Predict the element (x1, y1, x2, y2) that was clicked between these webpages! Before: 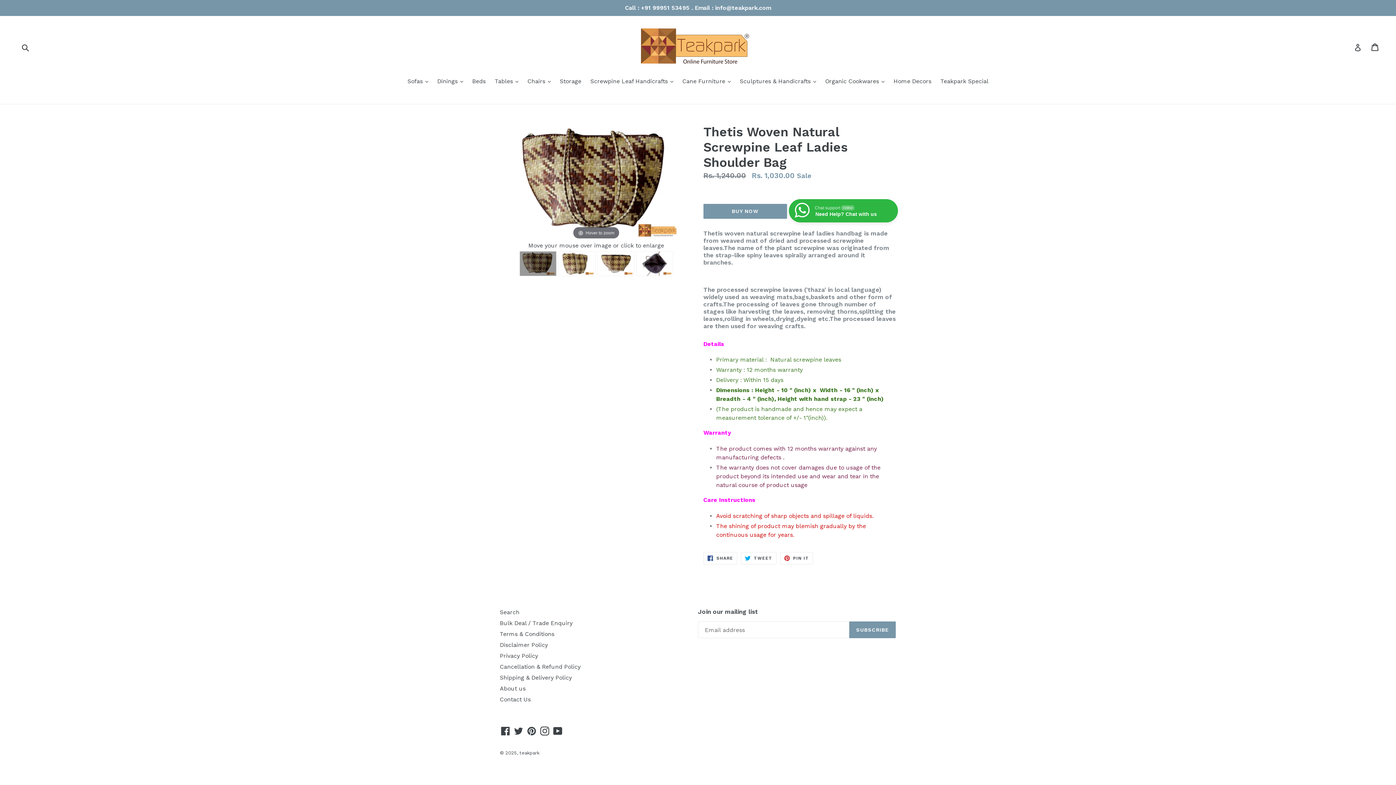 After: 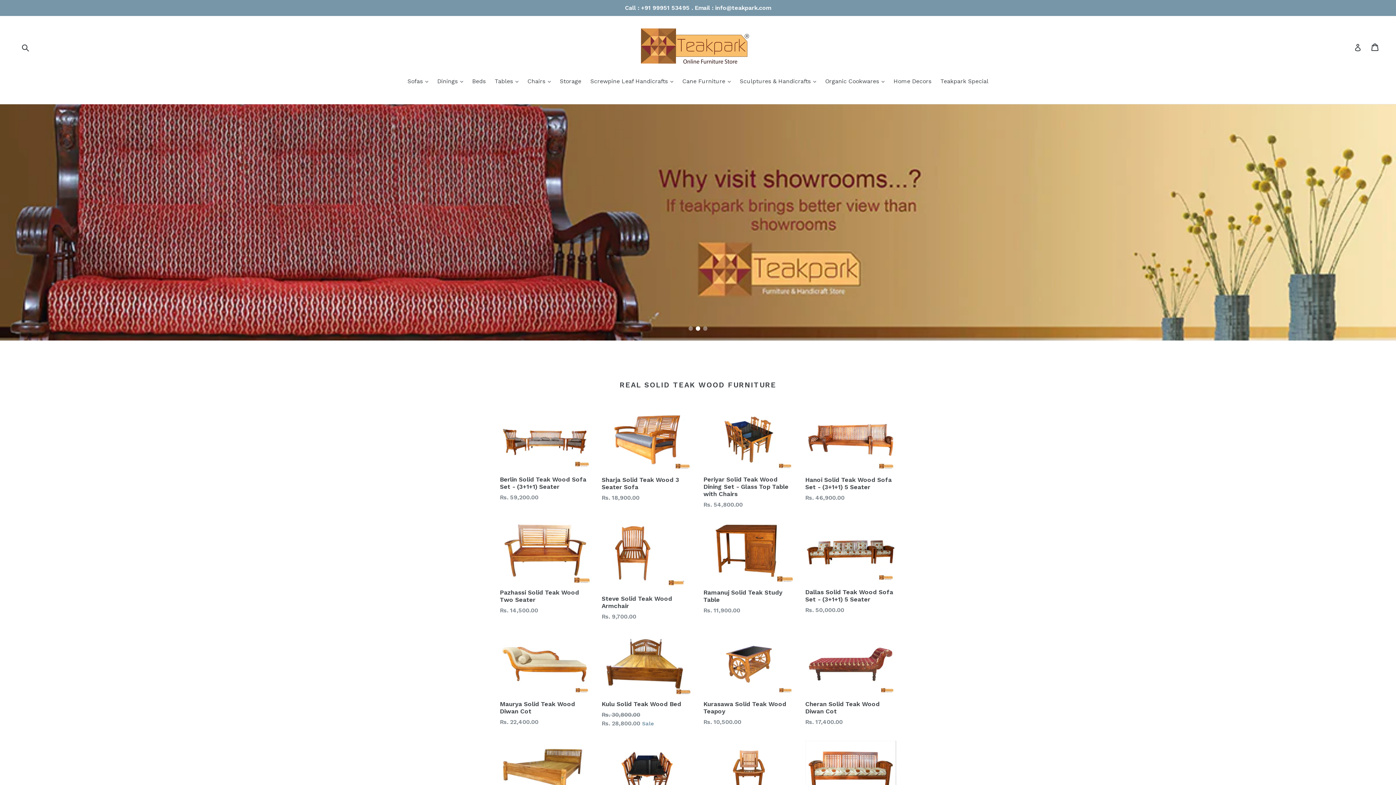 Action: label: teakpark bbox: (519, 750, 539, 755)